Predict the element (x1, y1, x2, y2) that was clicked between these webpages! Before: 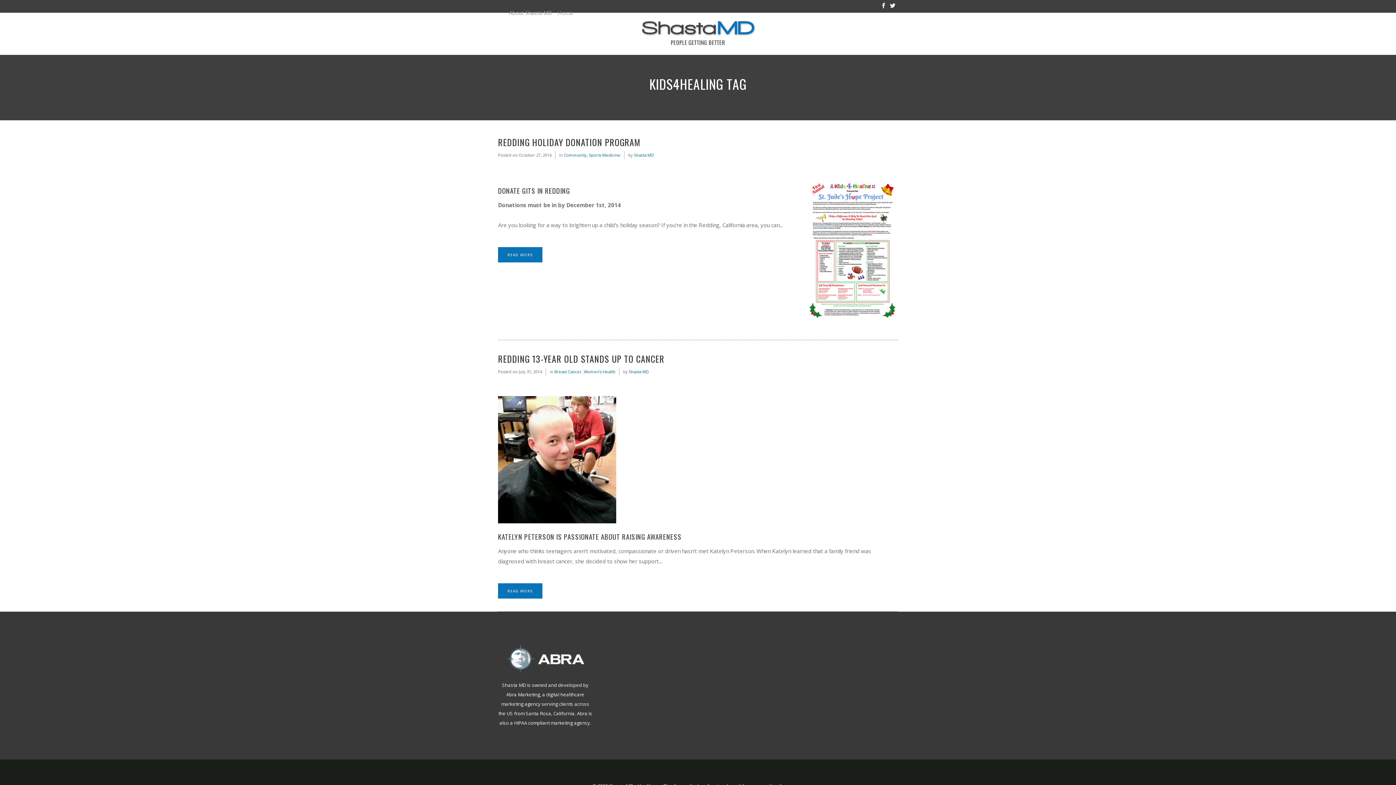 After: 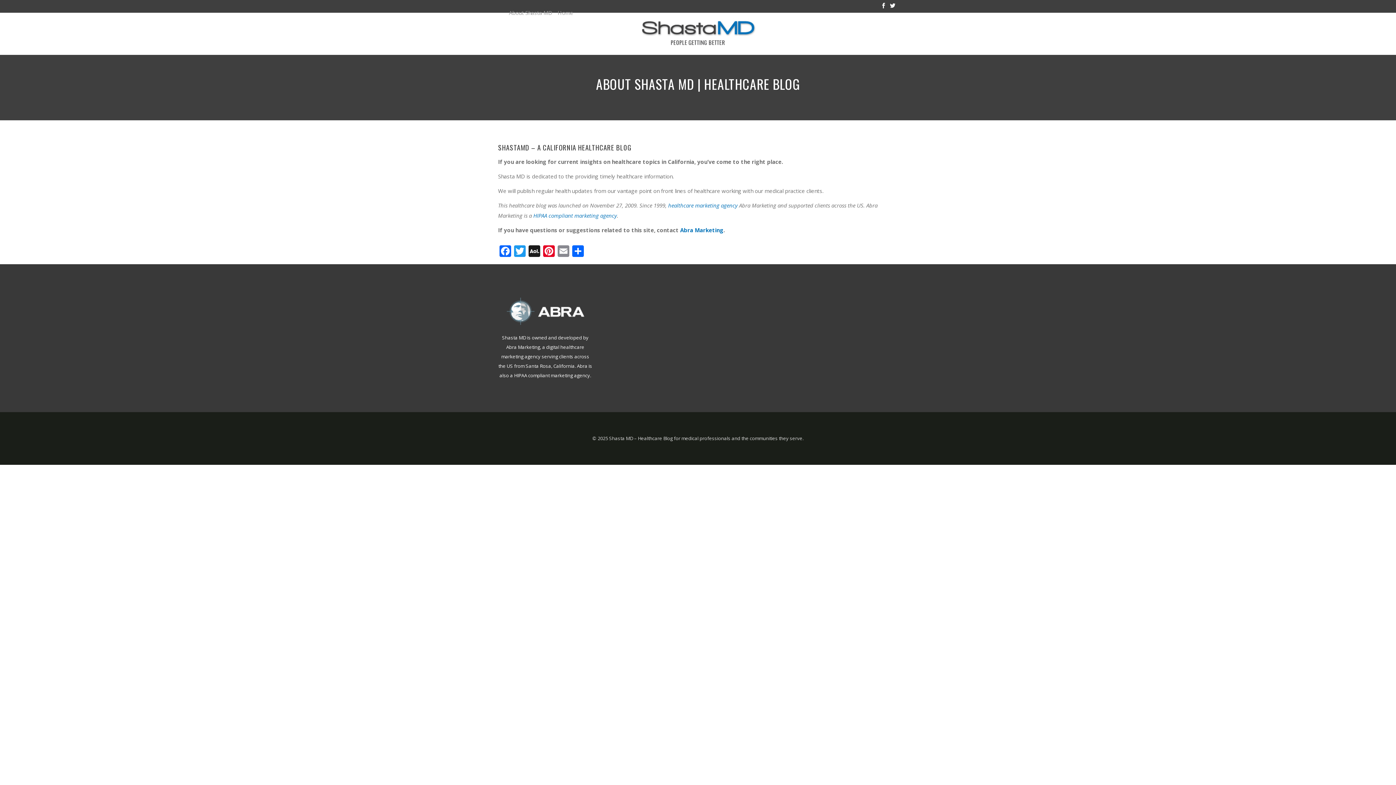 Action: bbox: (503, 7, 552, 18) label: About Shasta MD